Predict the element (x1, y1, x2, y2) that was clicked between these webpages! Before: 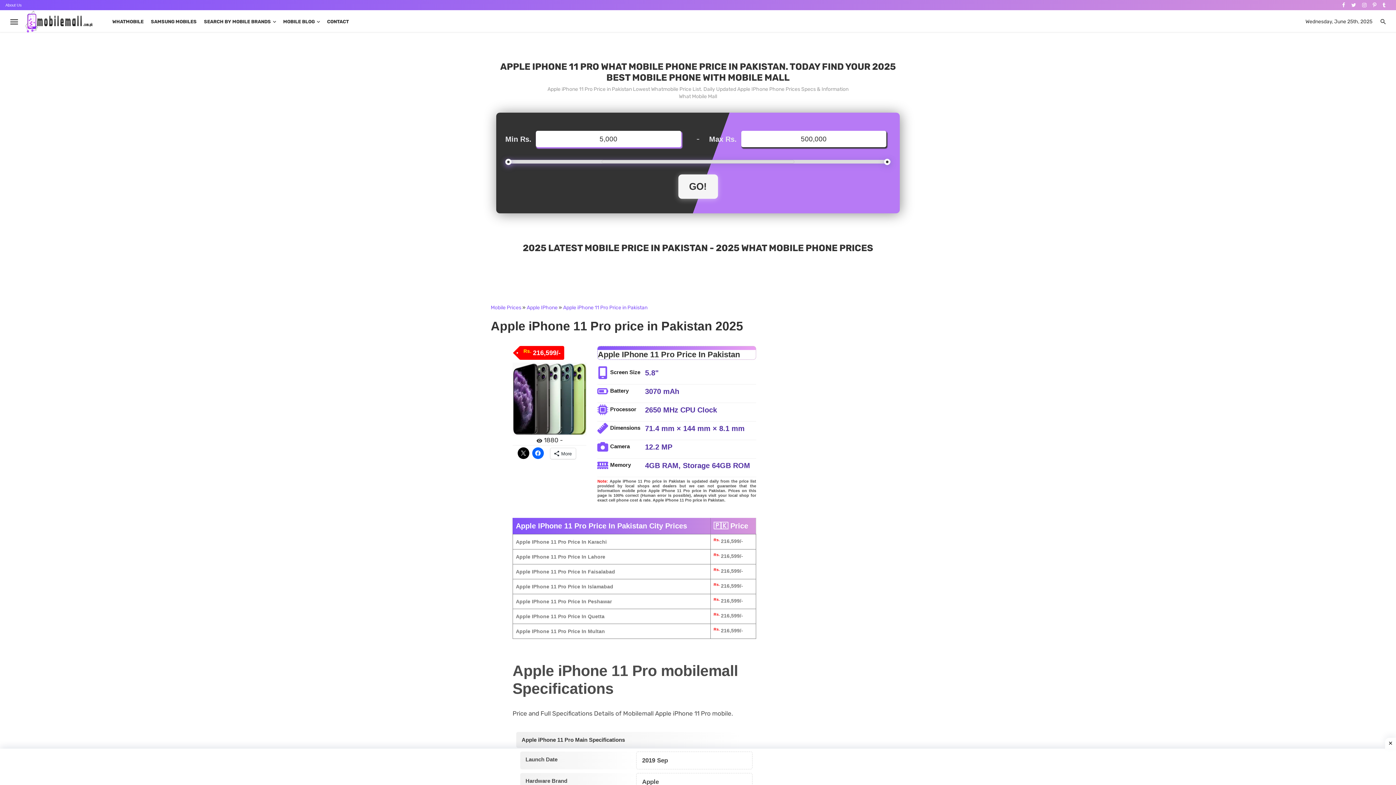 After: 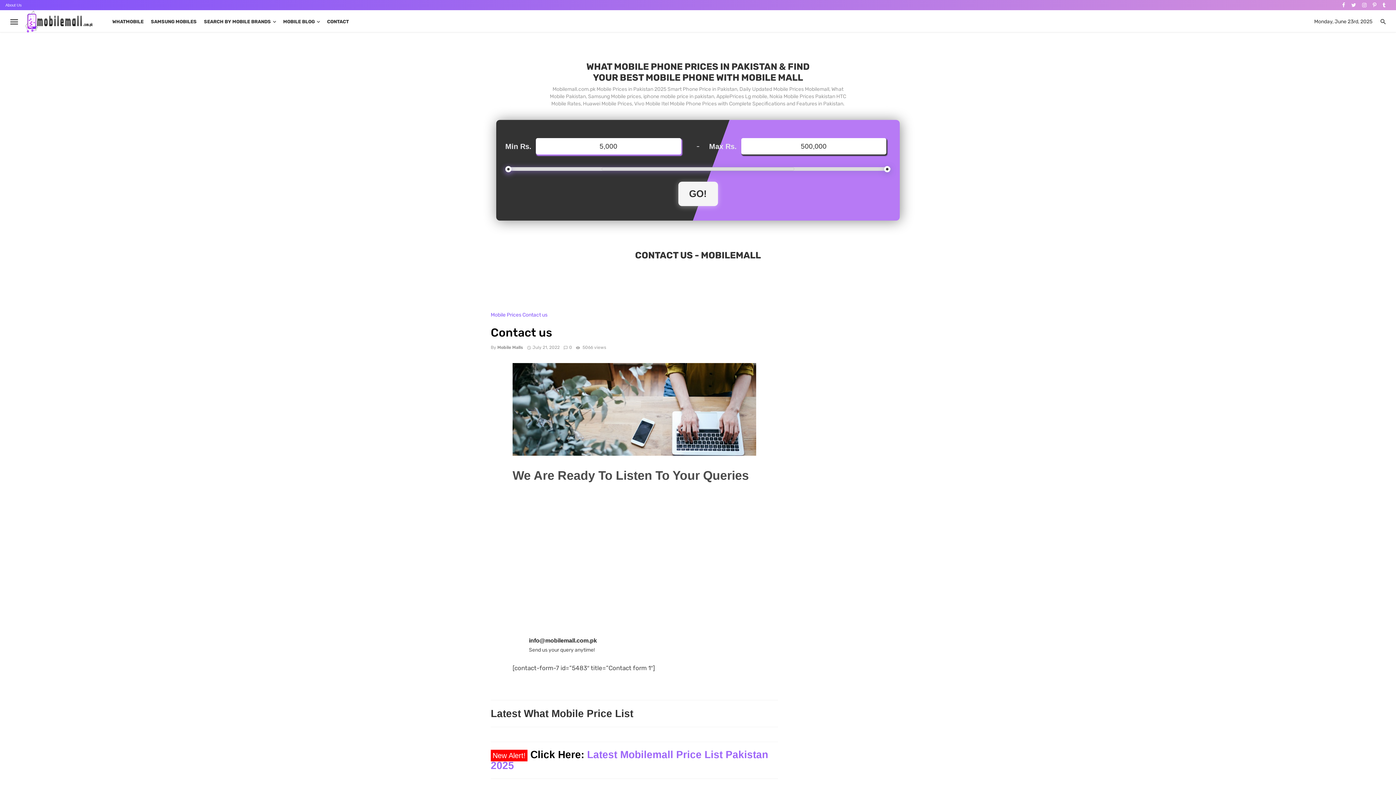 Action: label: CONTACT bbox: (323, 10, 352, 32)